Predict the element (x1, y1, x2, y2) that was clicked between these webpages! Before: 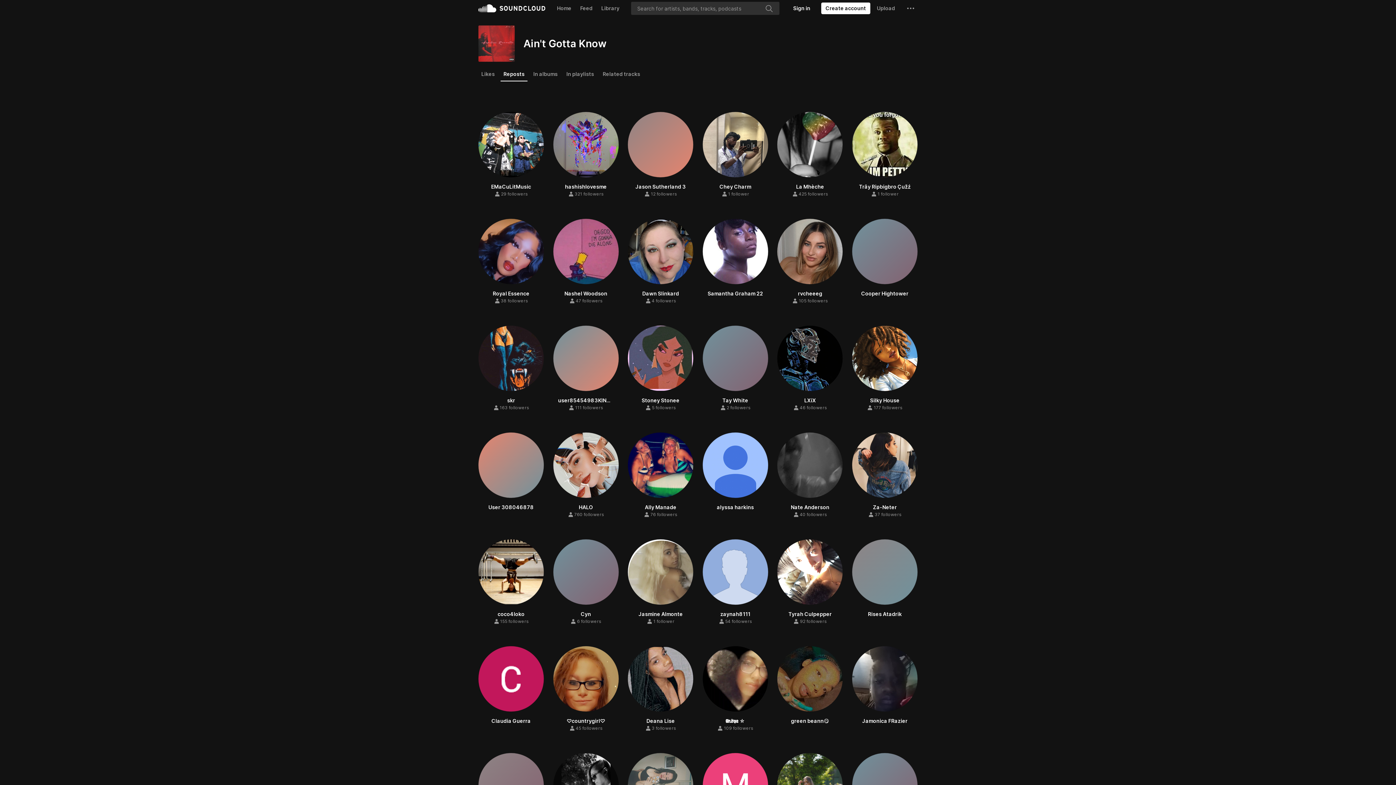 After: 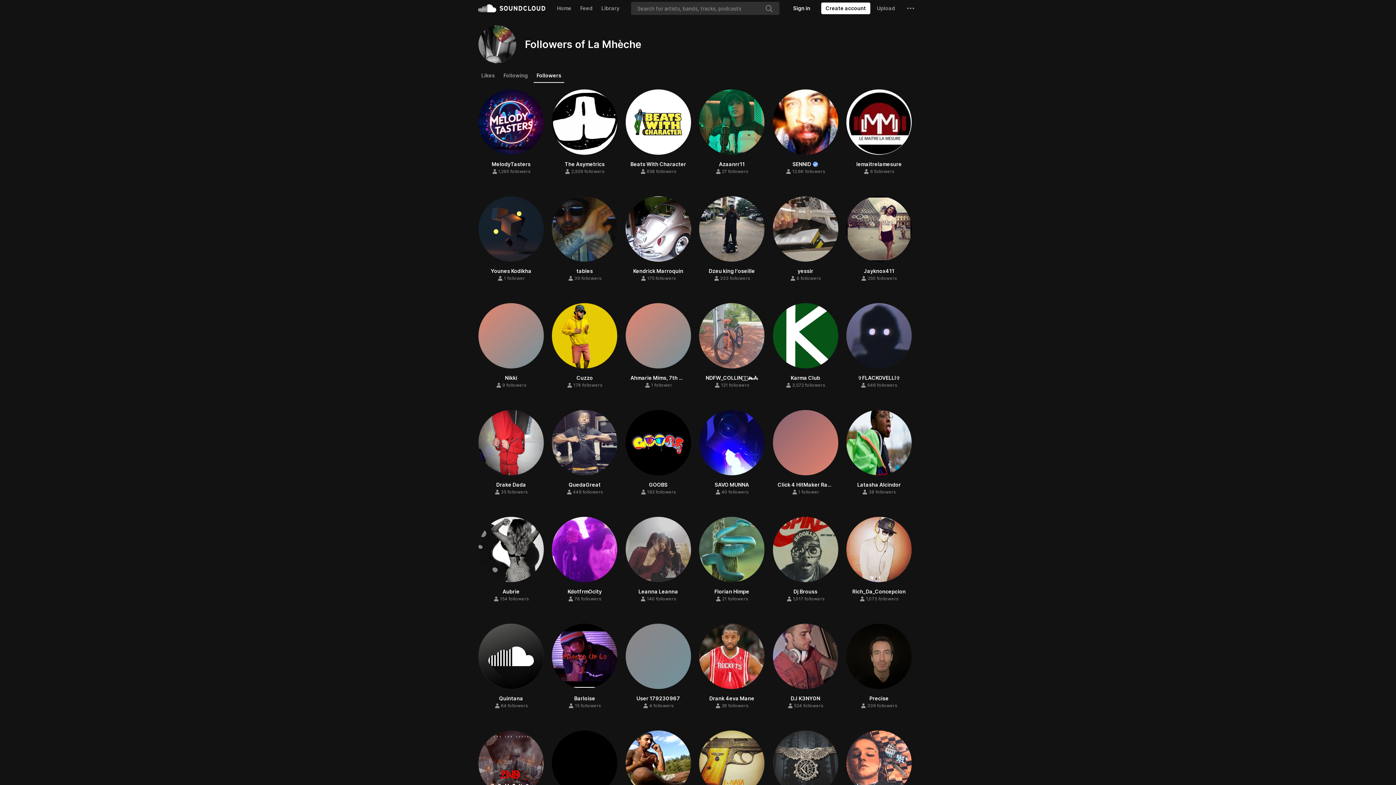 Action: bbox: (792, 168, 828, 173) label: 425 followers
425 followers